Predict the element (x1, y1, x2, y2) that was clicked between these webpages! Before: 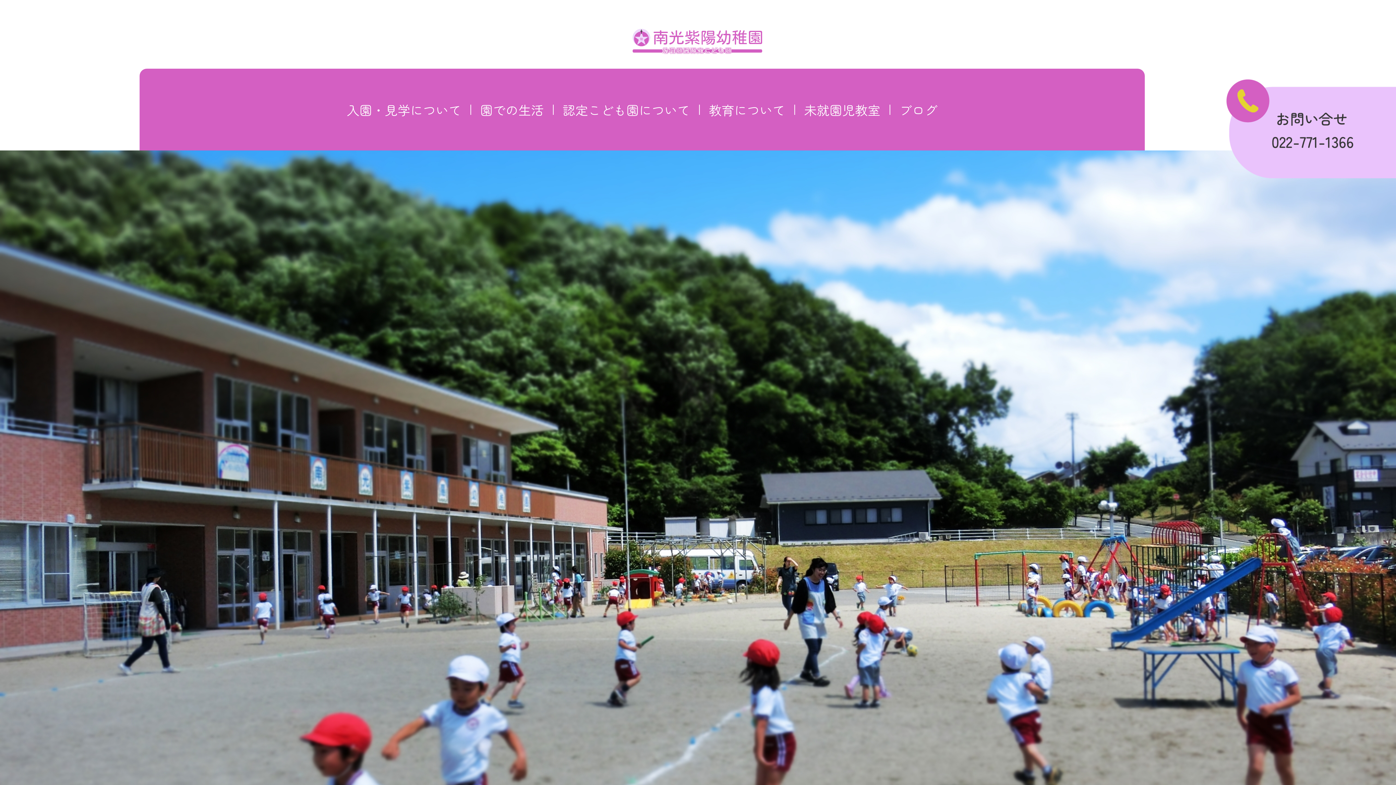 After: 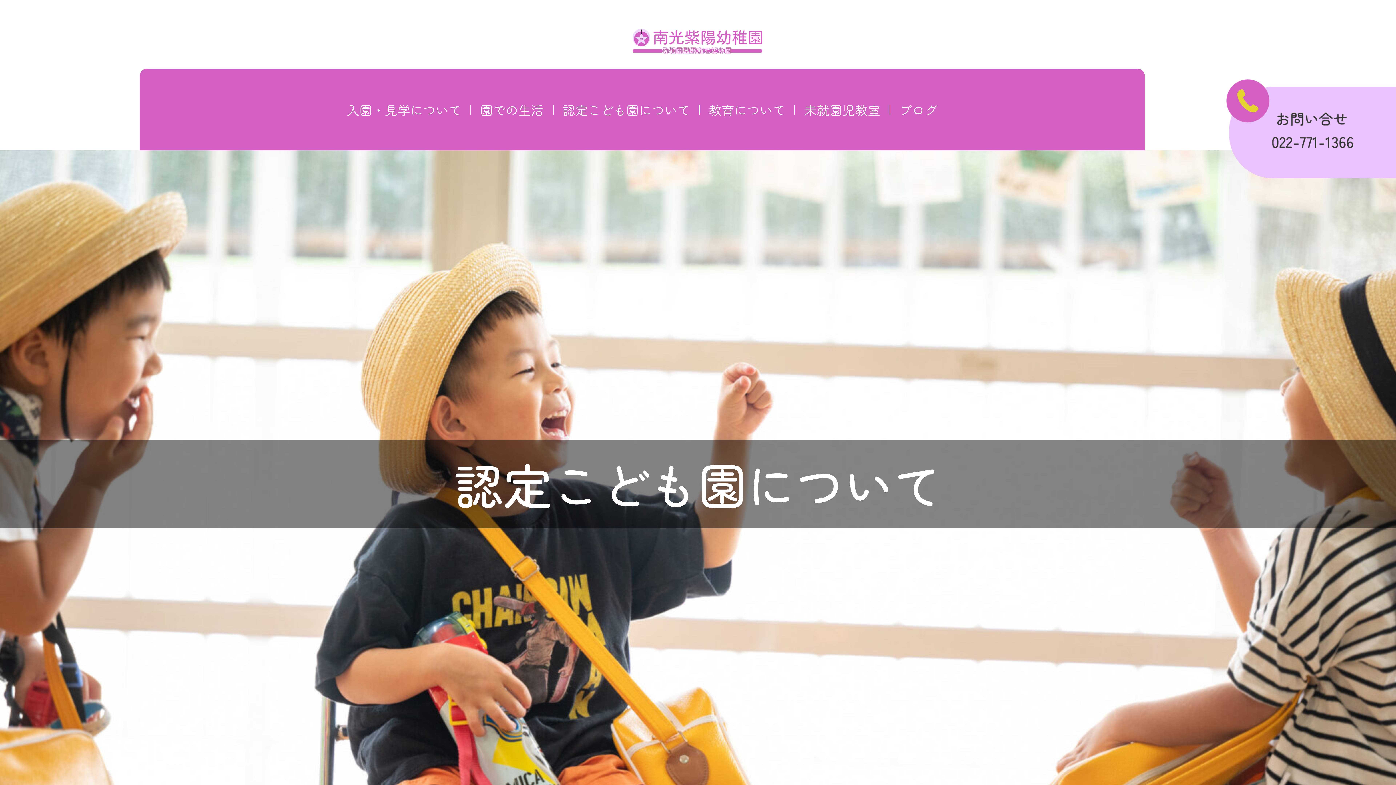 Action: bbox: (553, 95, 699, 124) label: 認定こども園について